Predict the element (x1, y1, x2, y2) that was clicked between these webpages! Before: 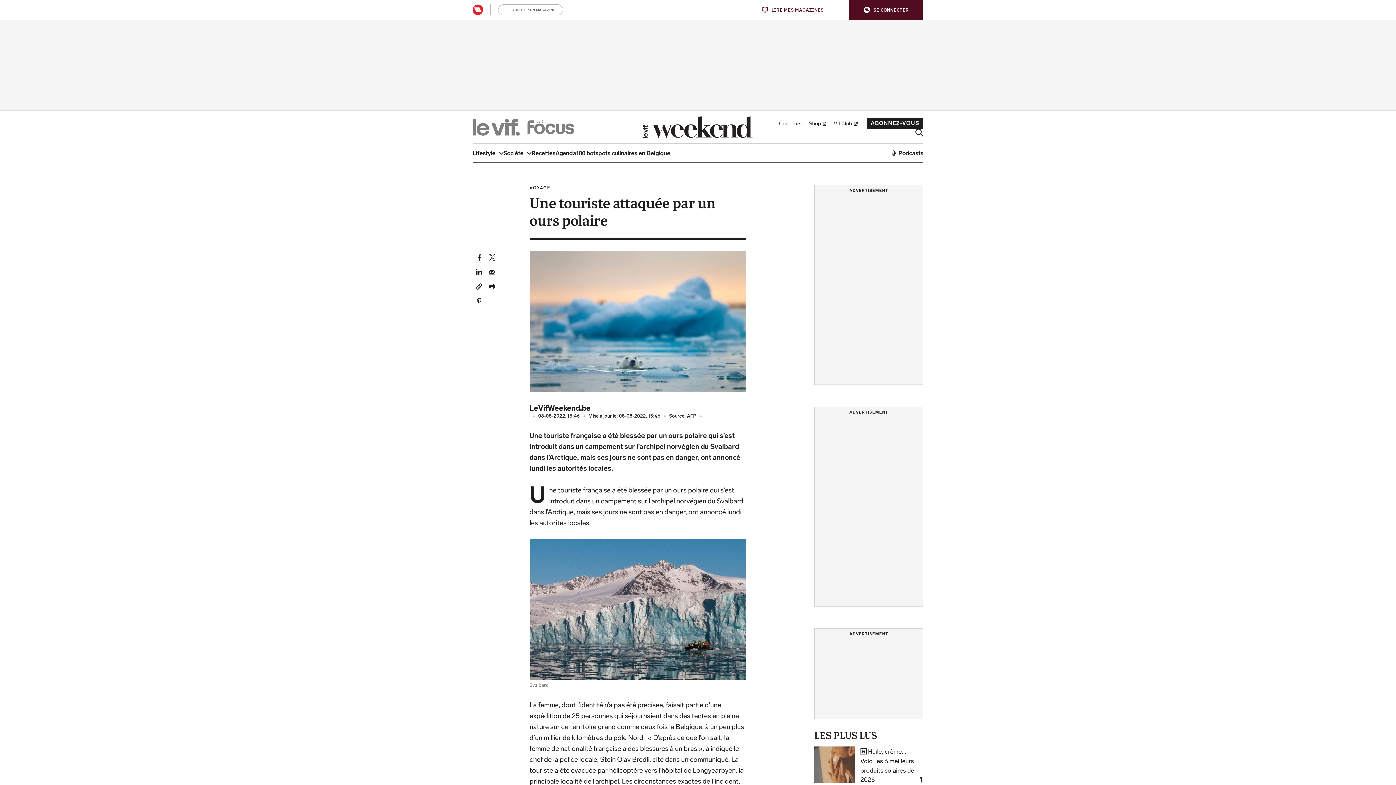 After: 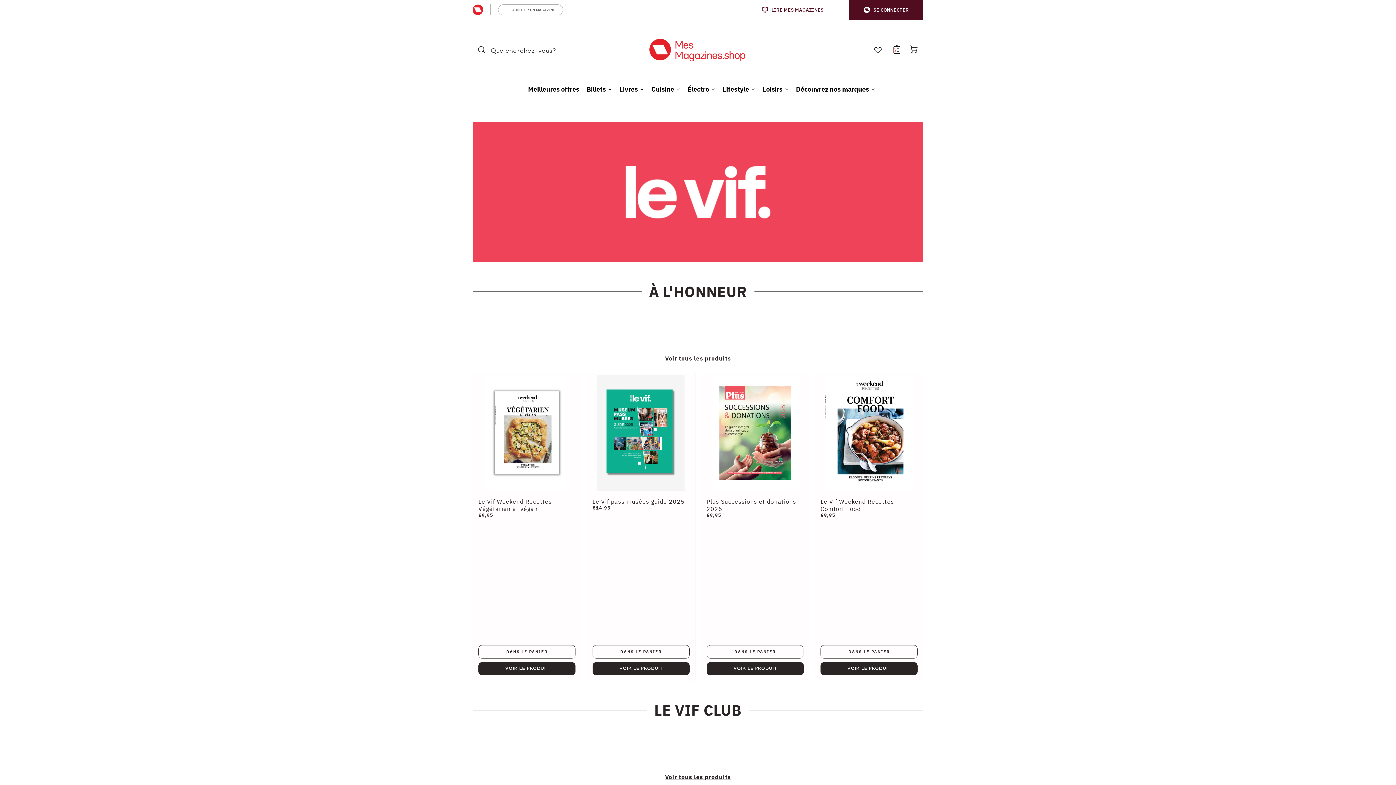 Action: bbox: (805, 117, 830, 128) label: Shop